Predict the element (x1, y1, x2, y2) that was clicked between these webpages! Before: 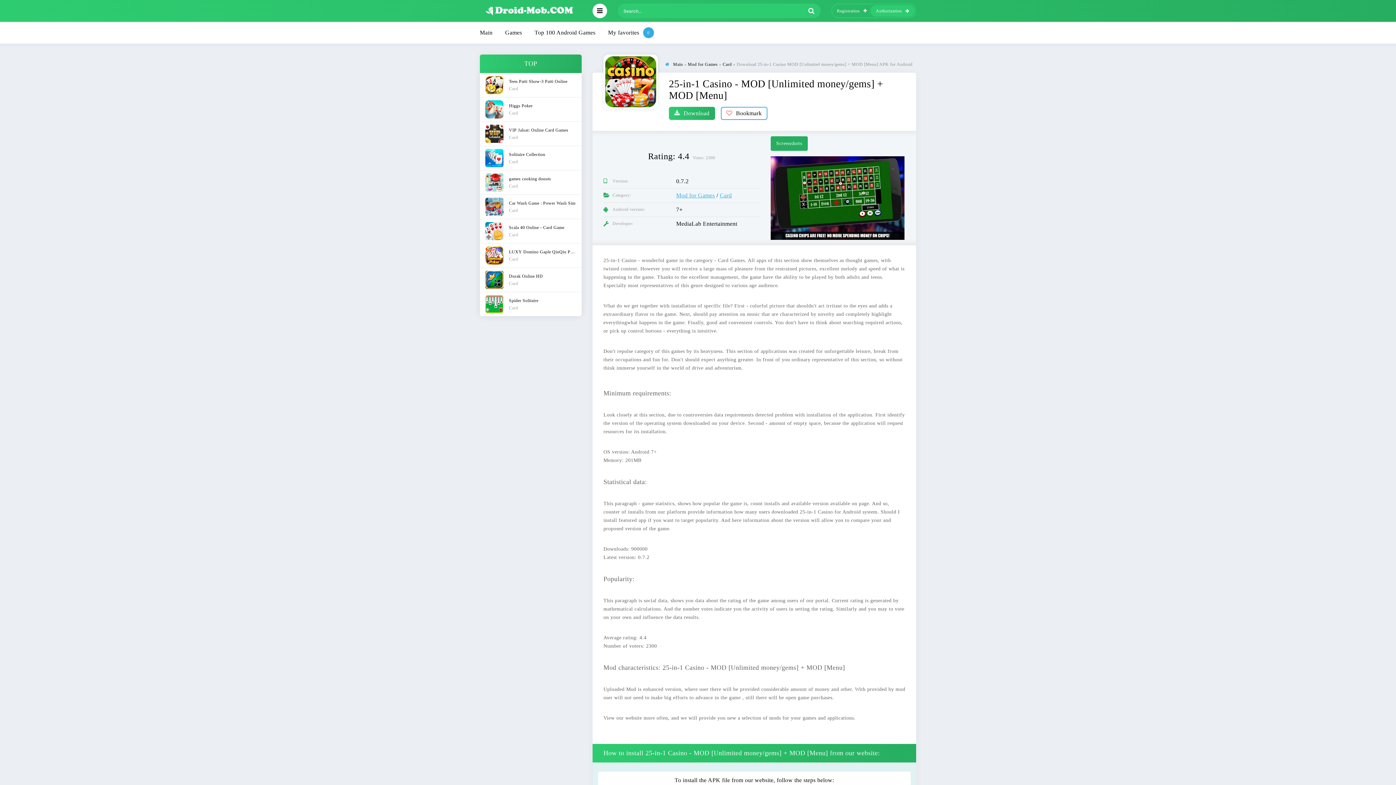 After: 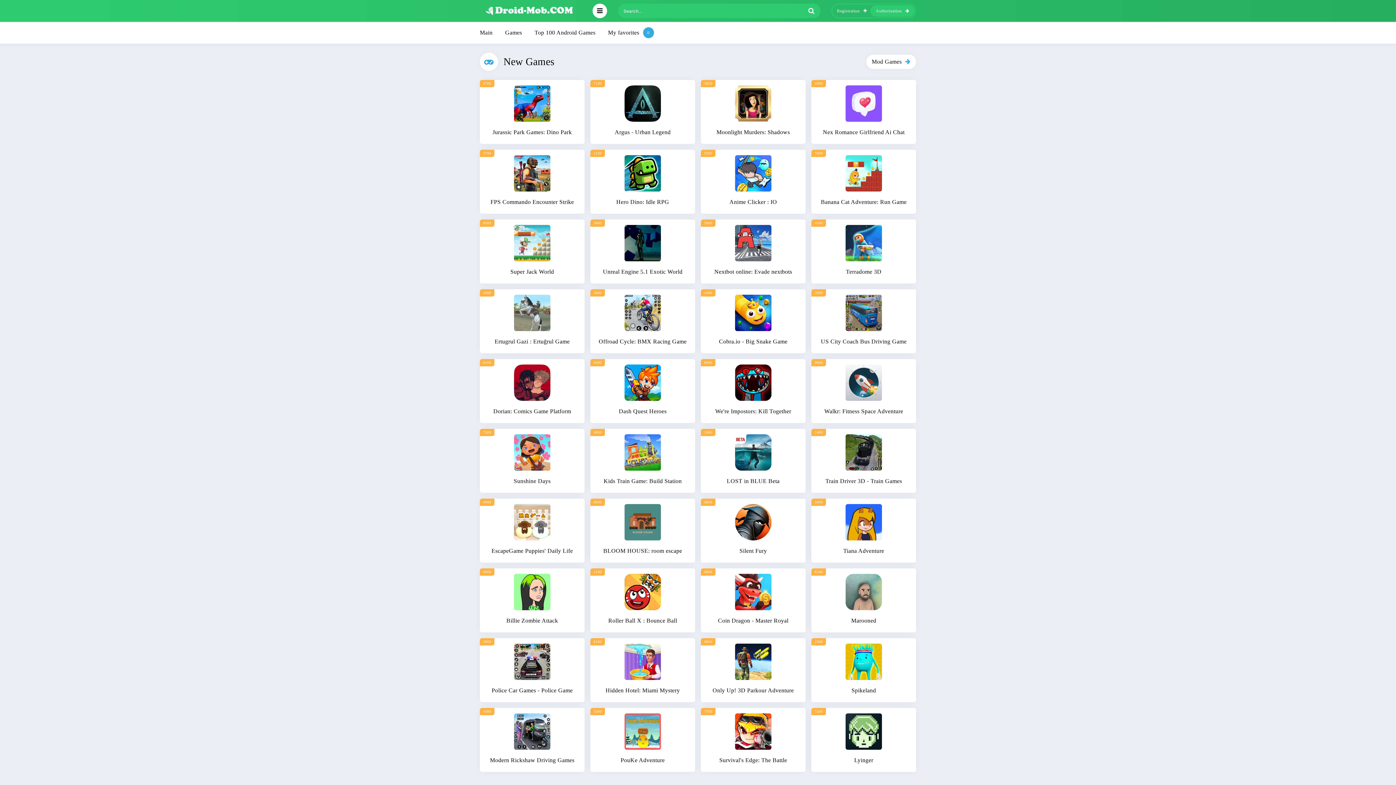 Action: bbox: (480, 0, 581, 21)